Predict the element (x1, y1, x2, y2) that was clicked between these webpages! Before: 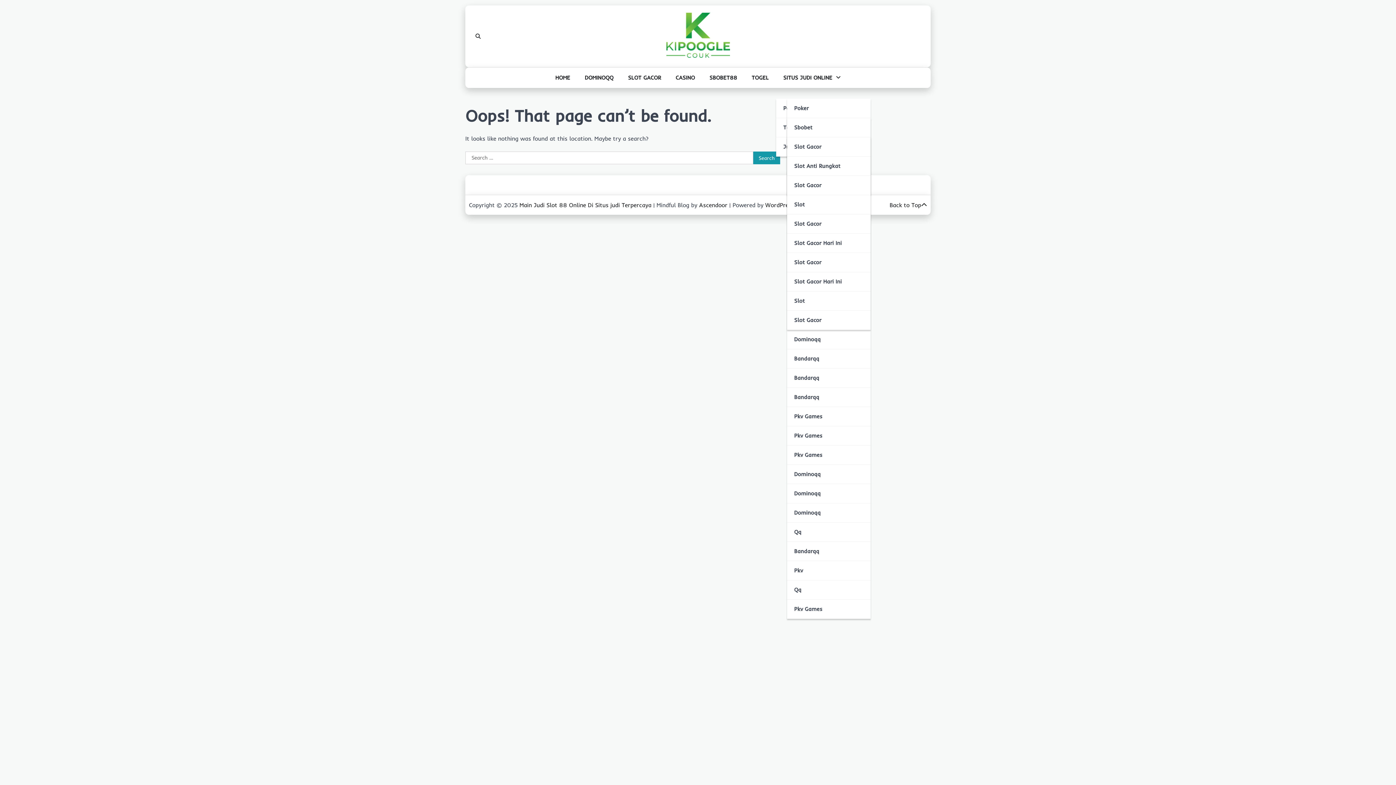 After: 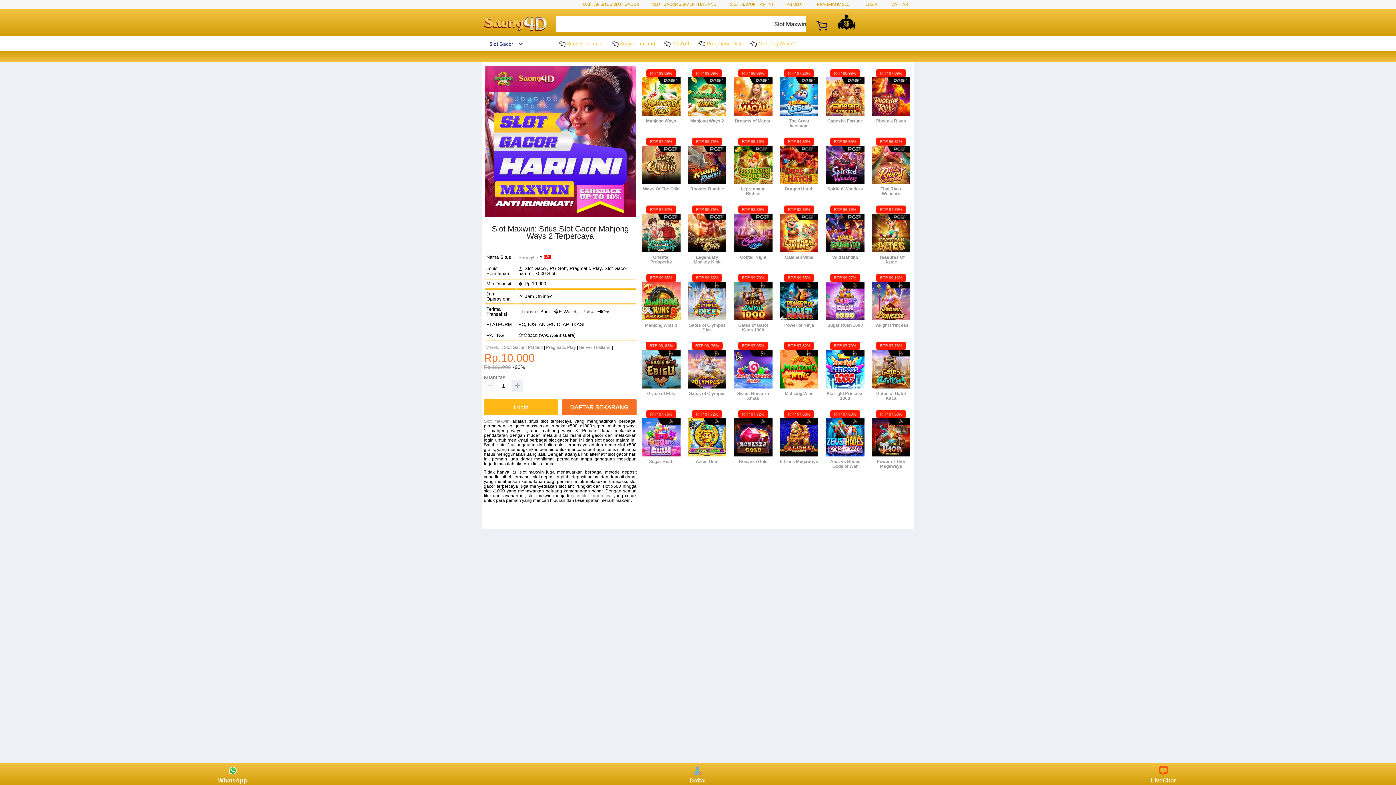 Action: label: Slot bbox: (787, 291, 870, 310)